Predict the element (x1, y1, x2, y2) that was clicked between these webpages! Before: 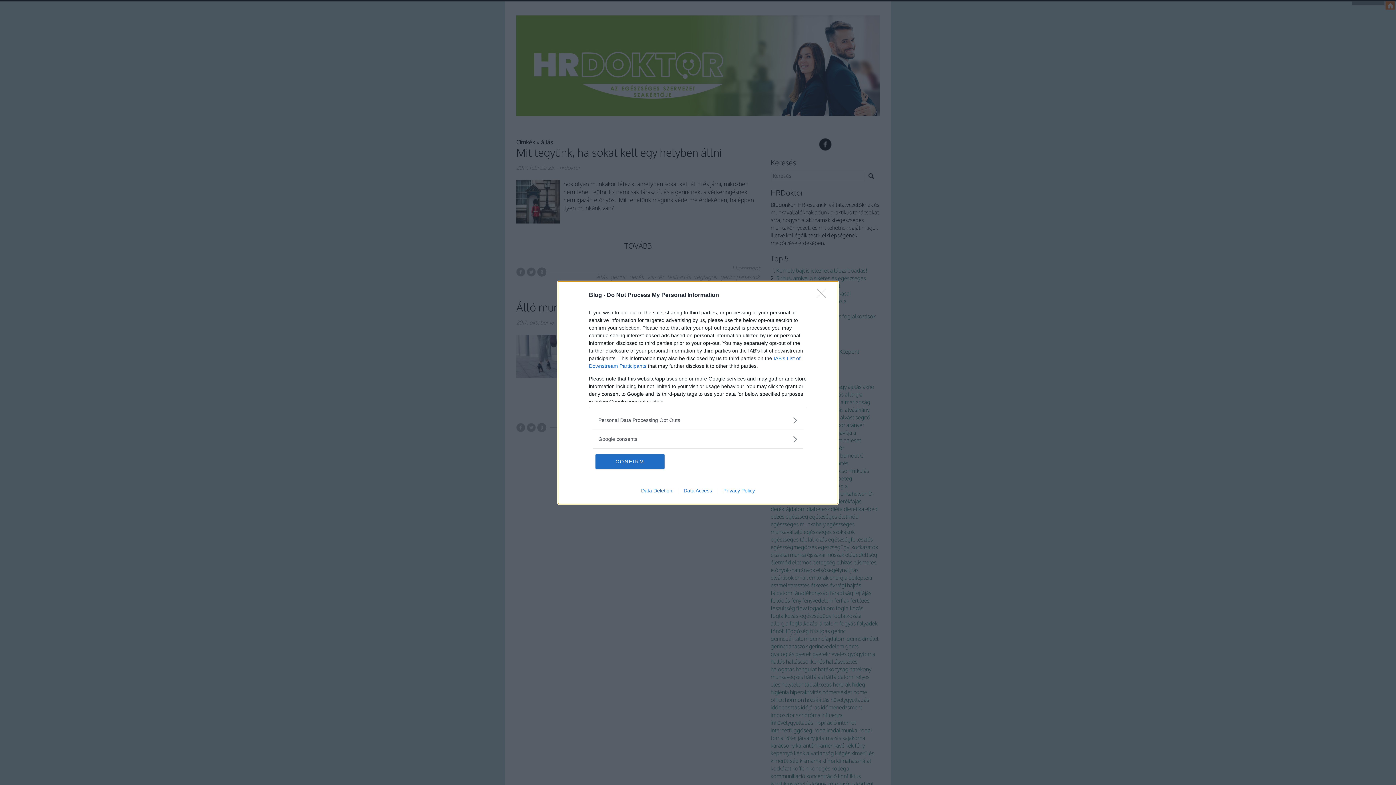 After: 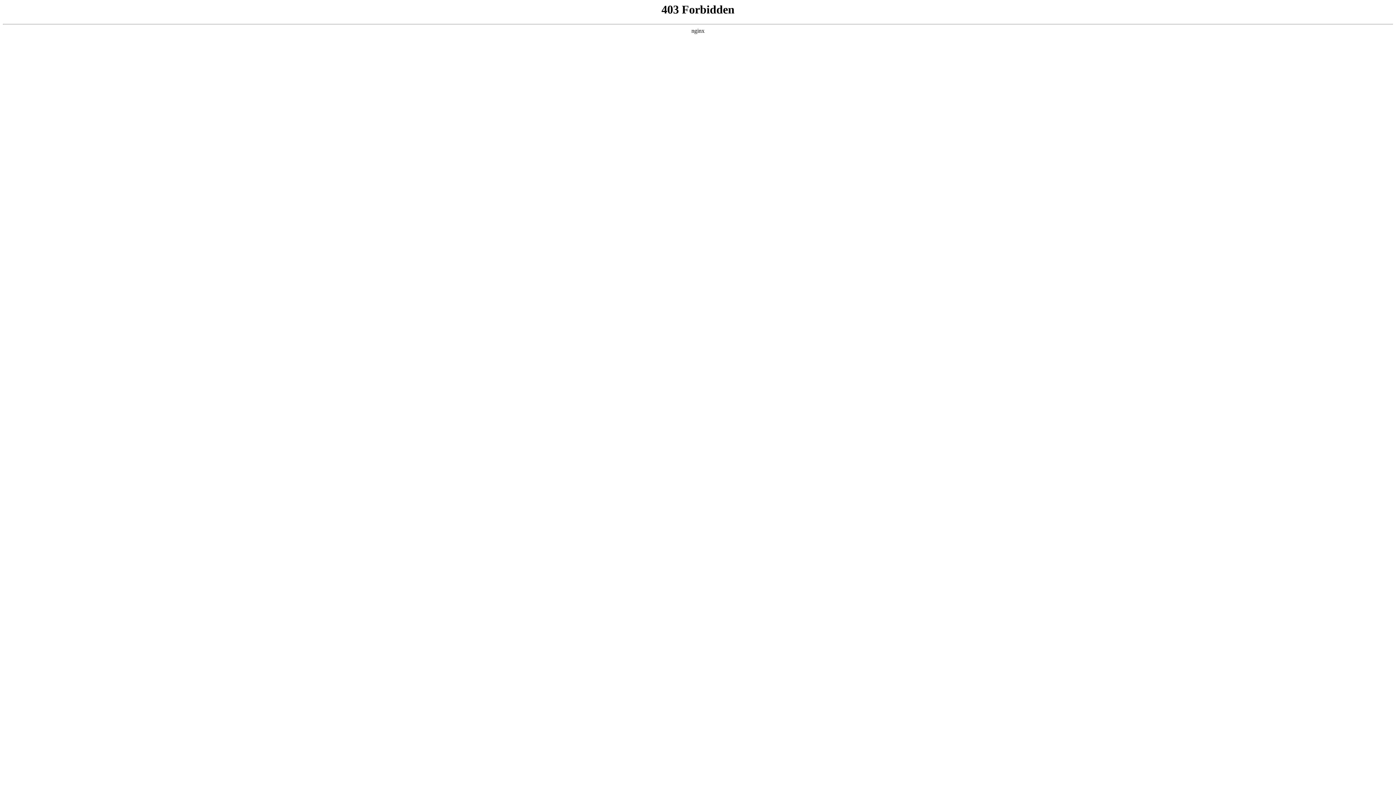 Action: bbox: (635, 487, 678, 493) label: Data Deletion